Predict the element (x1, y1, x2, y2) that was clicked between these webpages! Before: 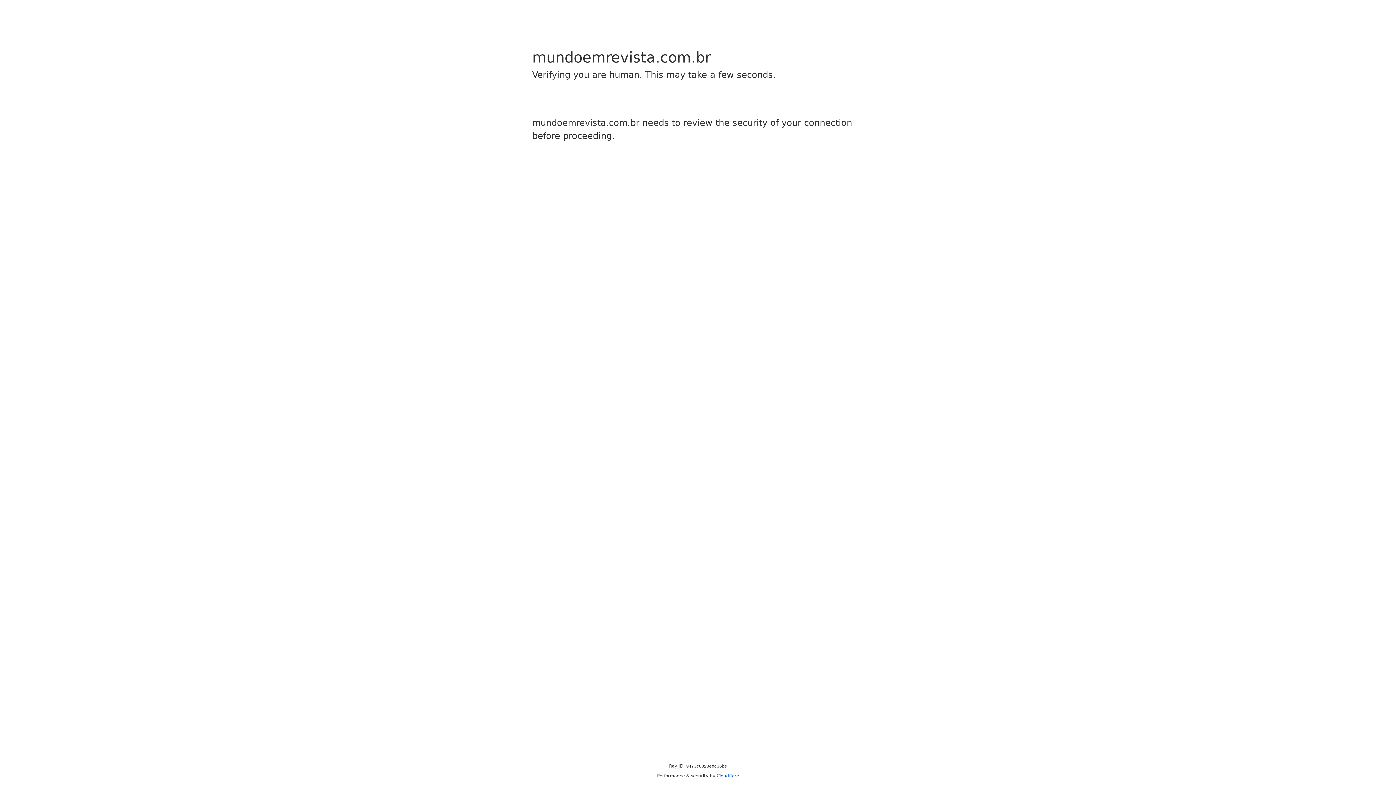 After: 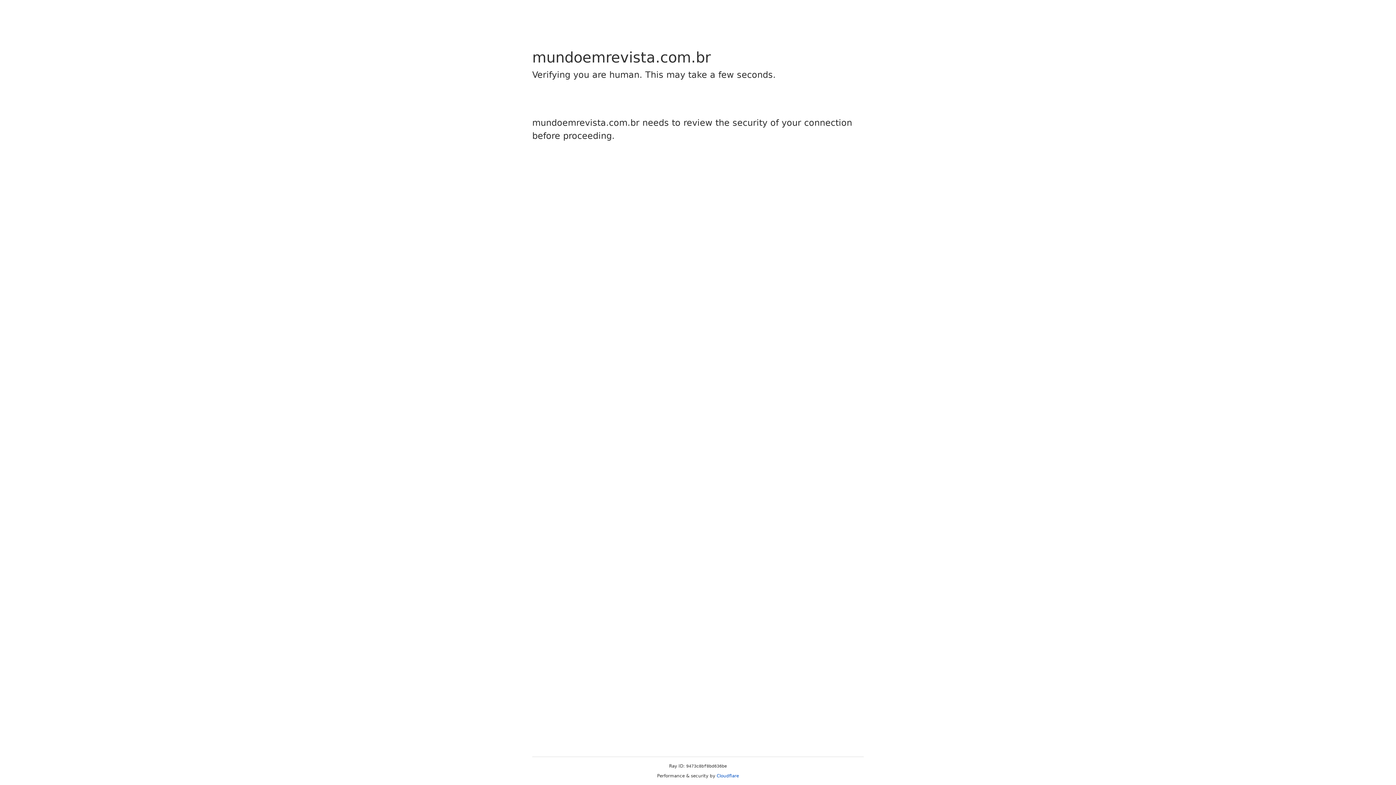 Action: bbox: (716, 773, 739, 778) label: Cloudflare